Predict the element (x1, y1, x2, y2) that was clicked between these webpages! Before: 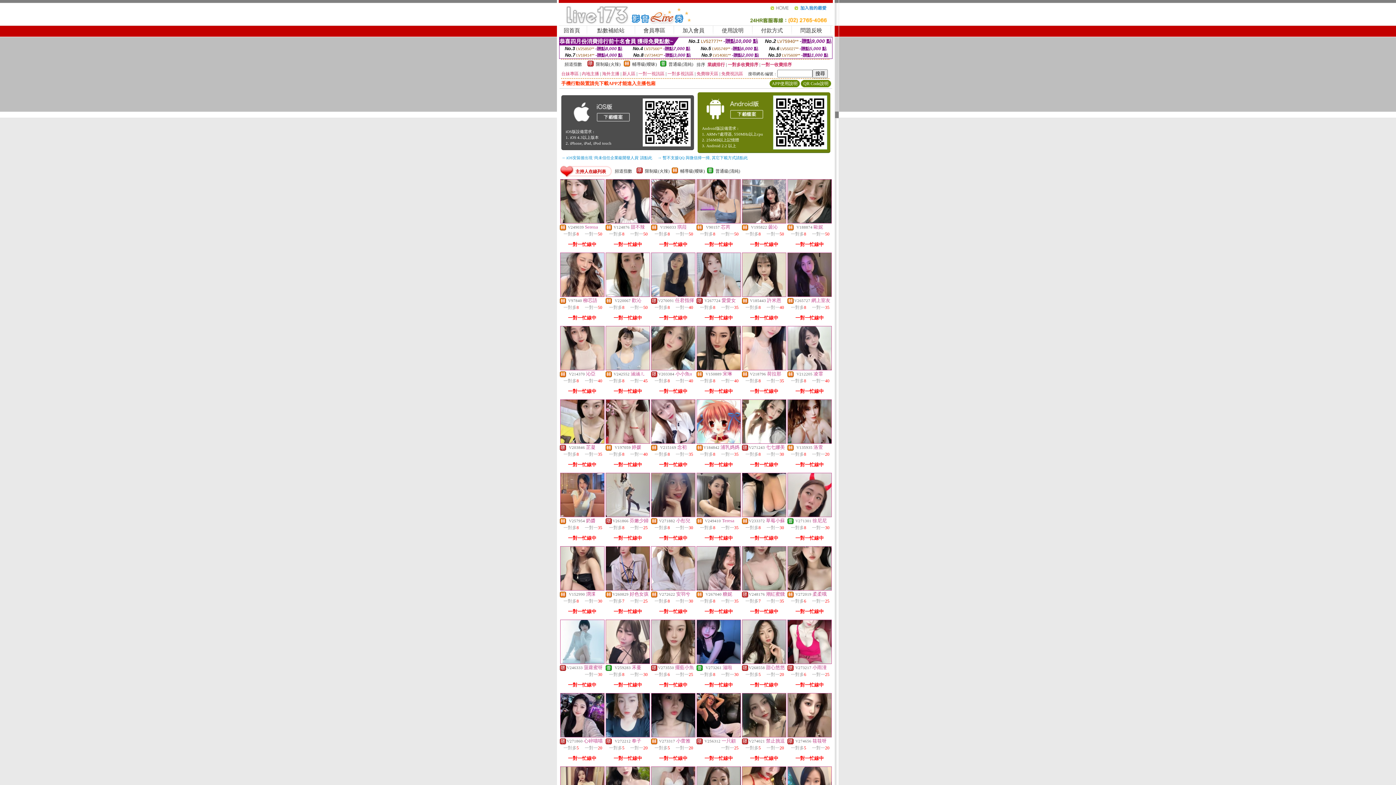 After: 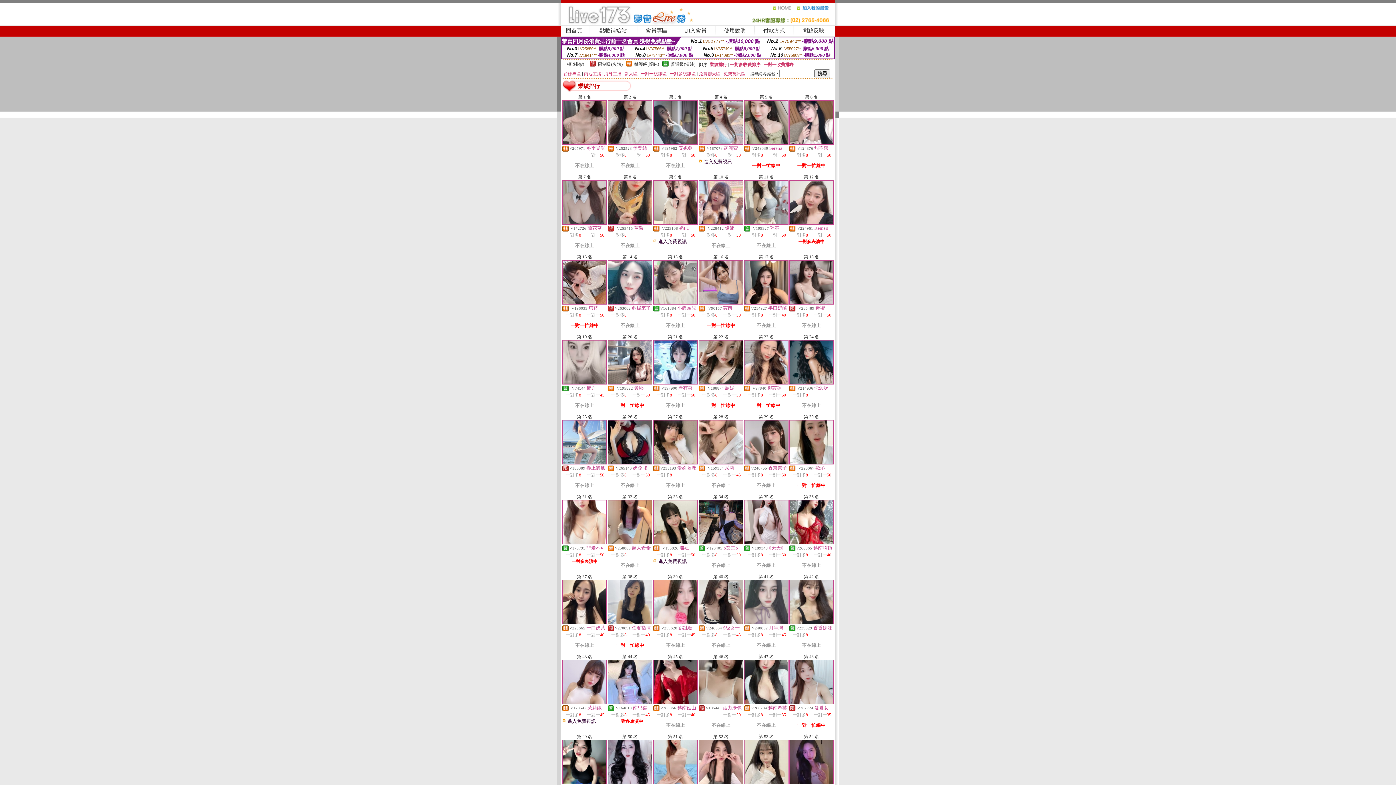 Action: label: 業績排行 bbox: (707, 62, 725, 67)